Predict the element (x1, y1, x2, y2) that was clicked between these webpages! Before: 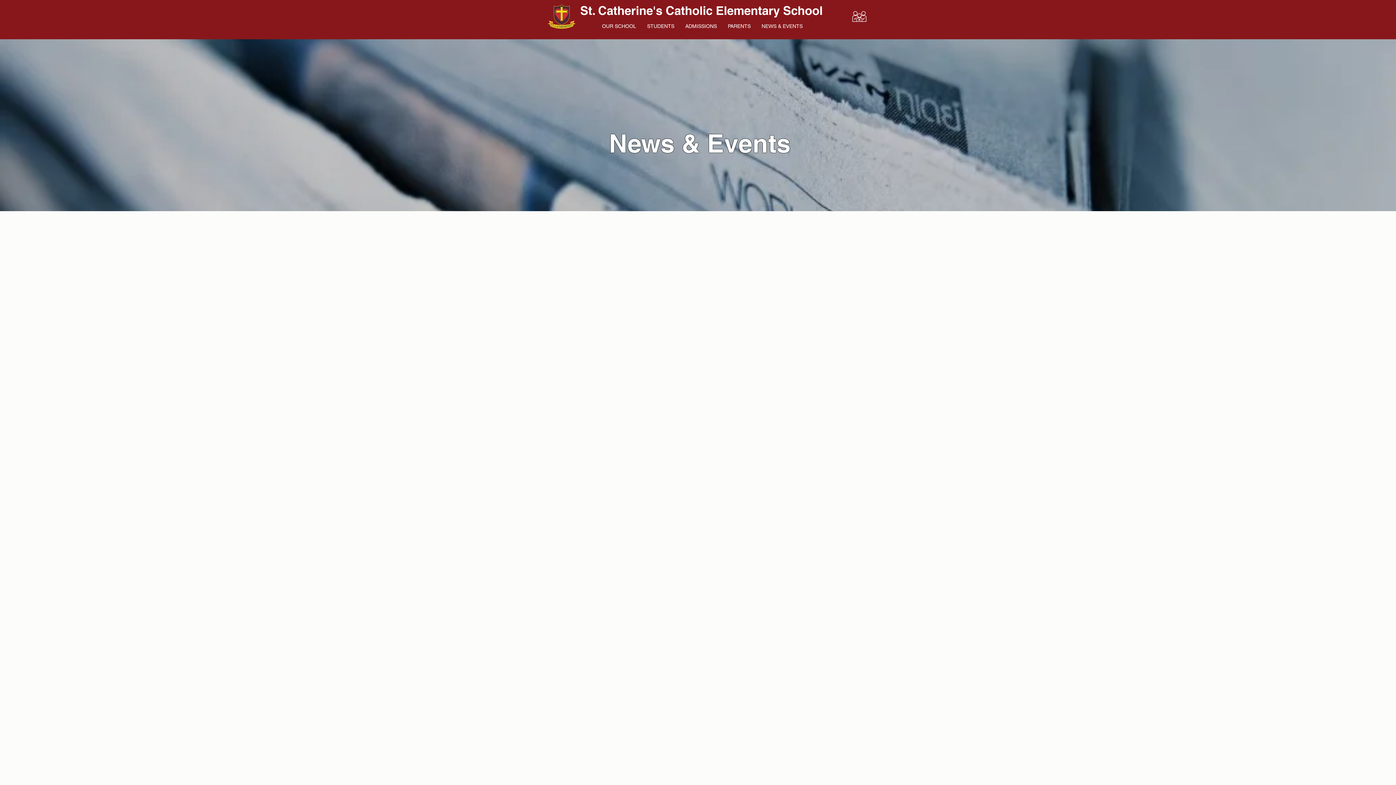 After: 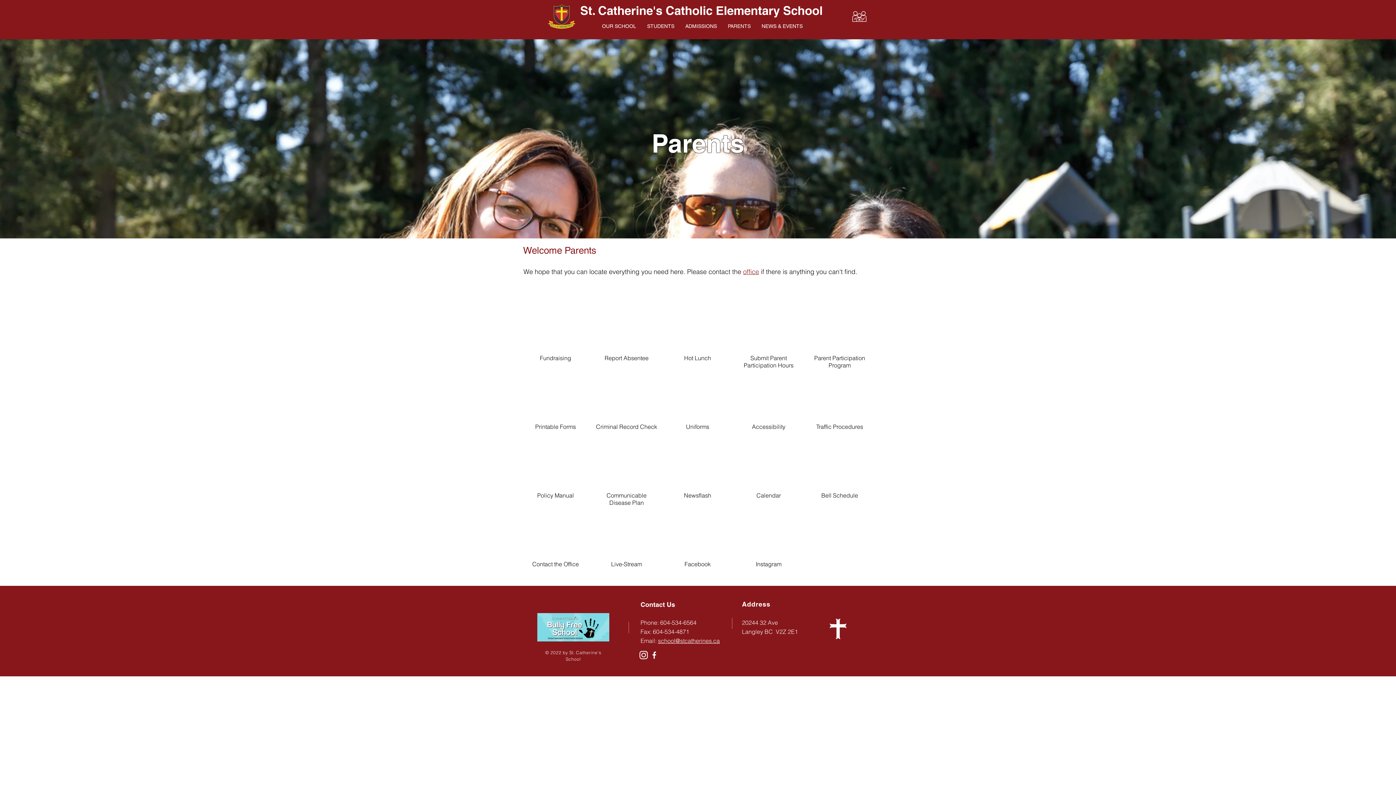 Action: bbox: (722, 22, 756, 29) label: PARENTS